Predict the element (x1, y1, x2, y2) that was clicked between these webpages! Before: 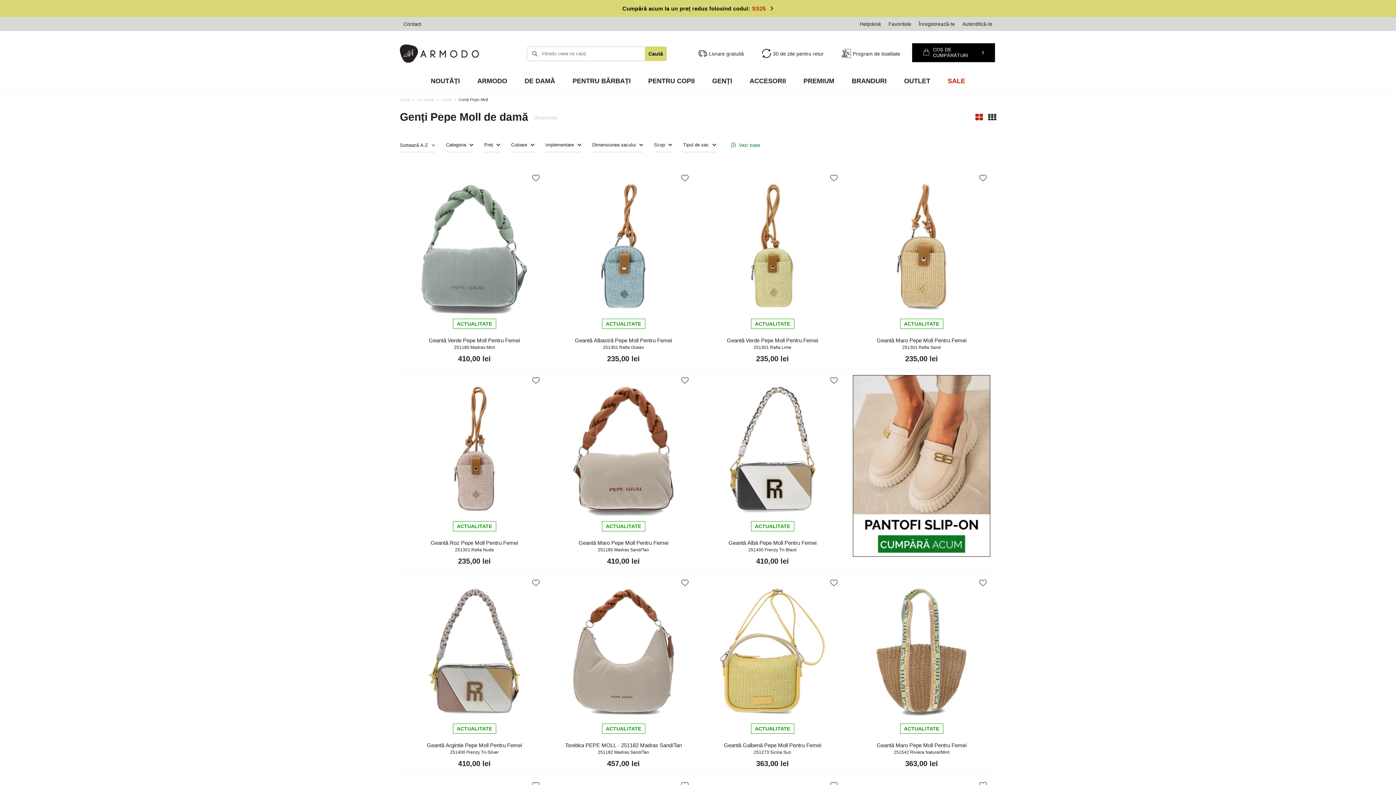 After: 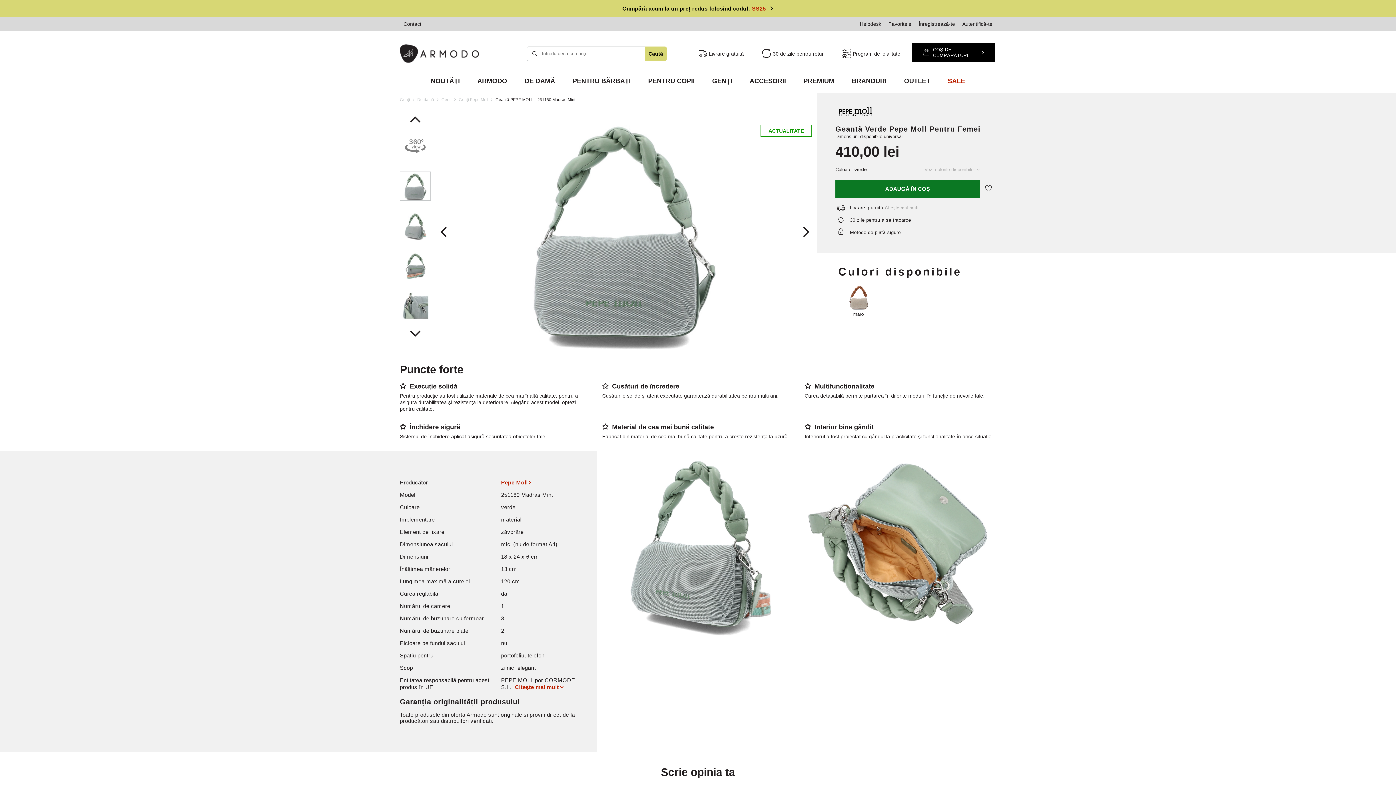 Action: label: ACTUALITATE bbox: (405, 172, 543, 329)